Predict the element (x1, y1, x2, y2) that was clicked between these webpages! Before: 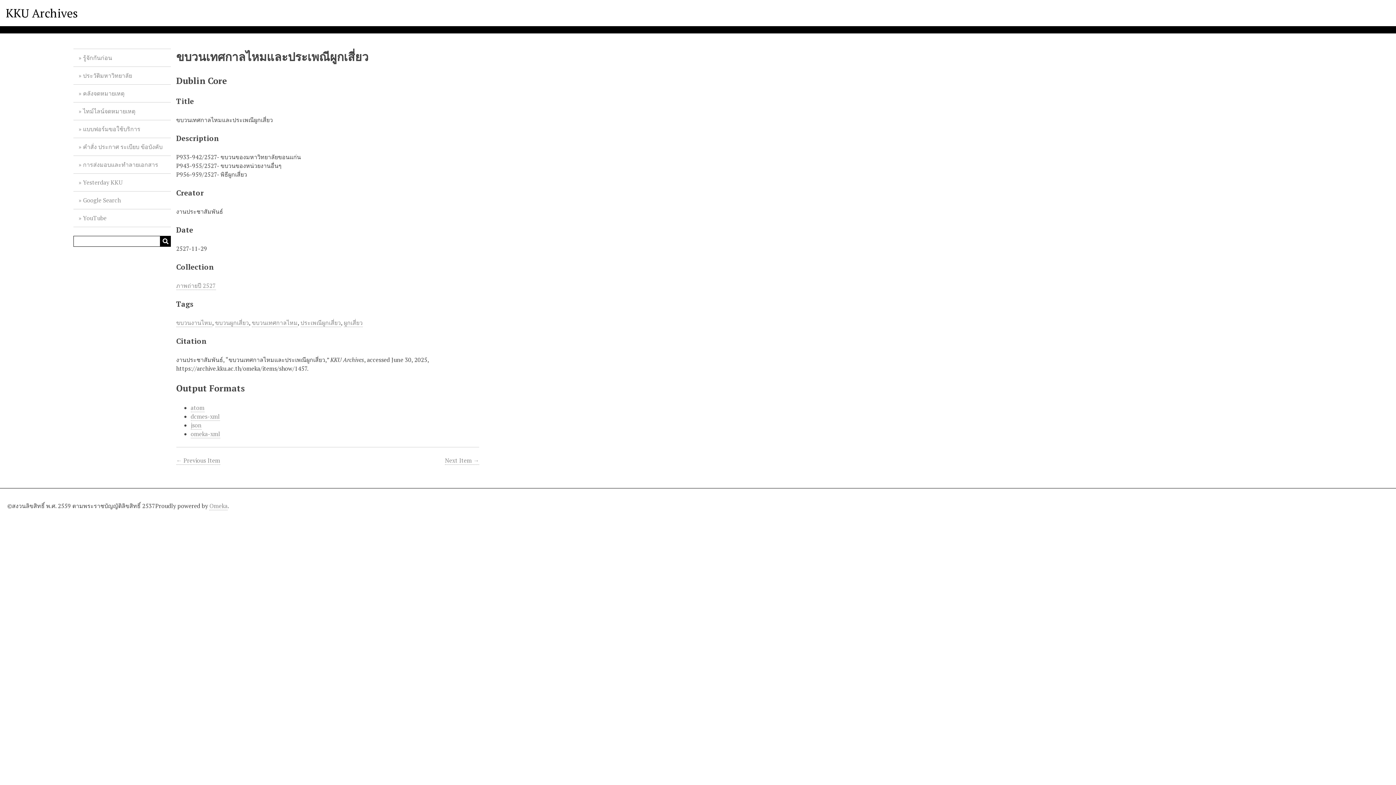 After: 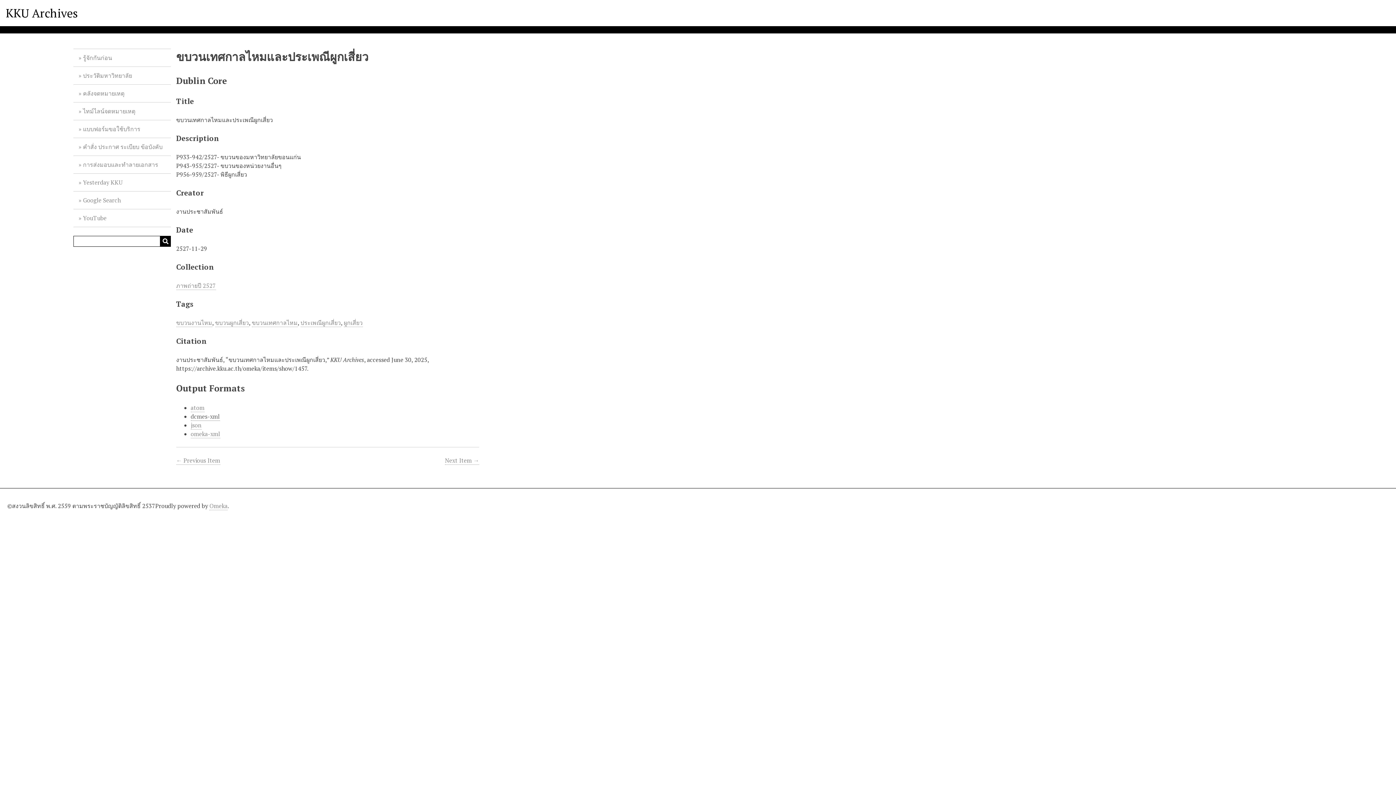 Action: label: dcmes-xml bbox: (190, 412, 219, 421)